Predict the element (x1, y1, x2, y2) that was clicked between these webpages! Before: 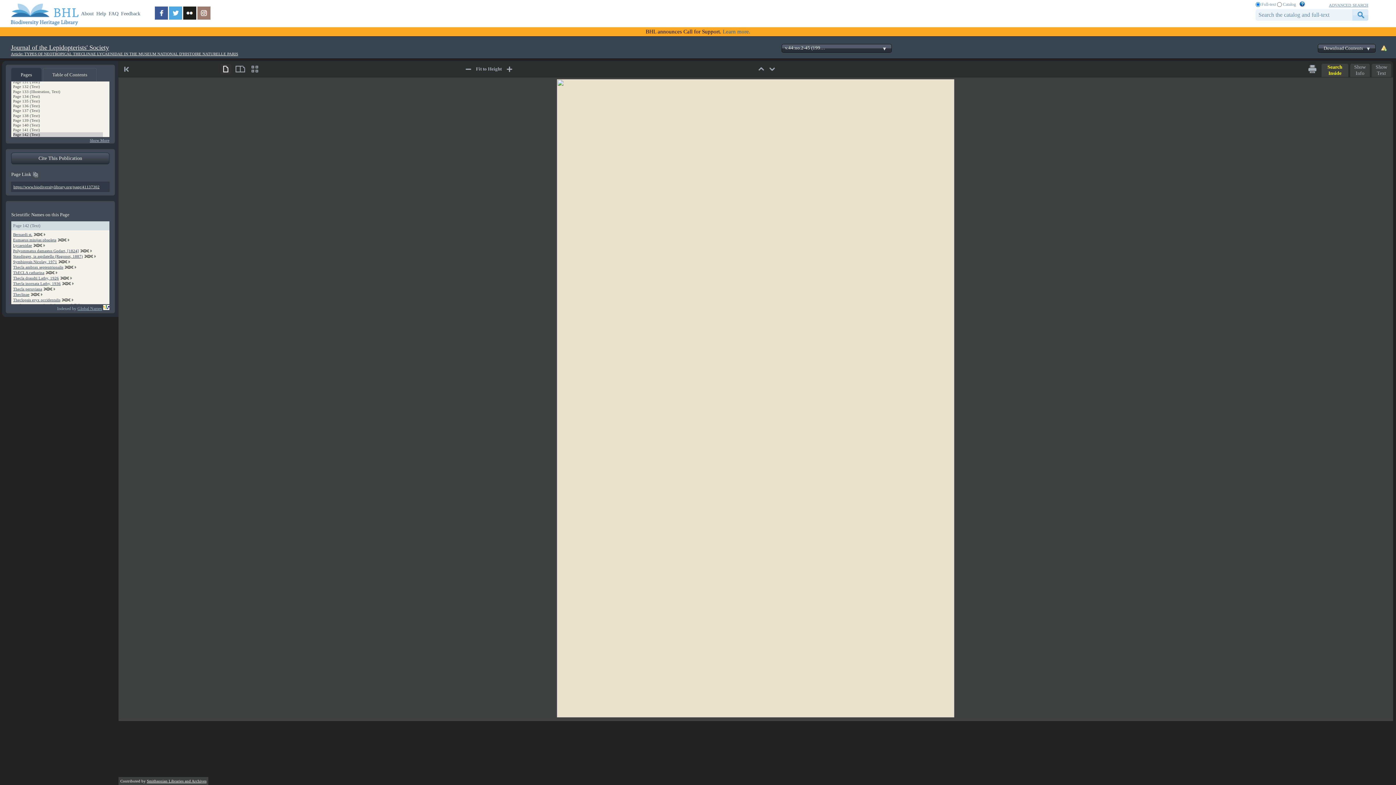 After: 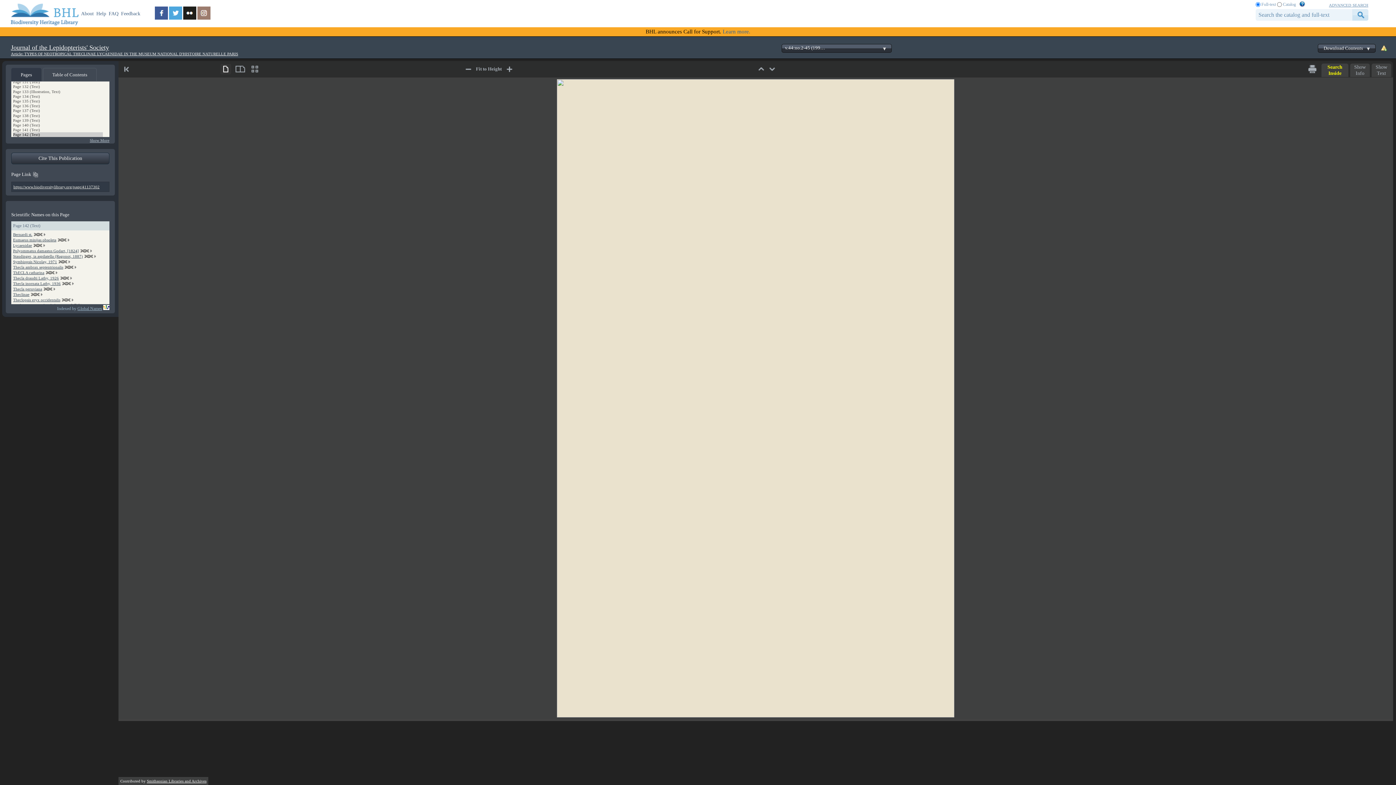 Action: bbox: (13, 184, 99, 189) label: https://www.biodiversitylibrary.org/page/41137302